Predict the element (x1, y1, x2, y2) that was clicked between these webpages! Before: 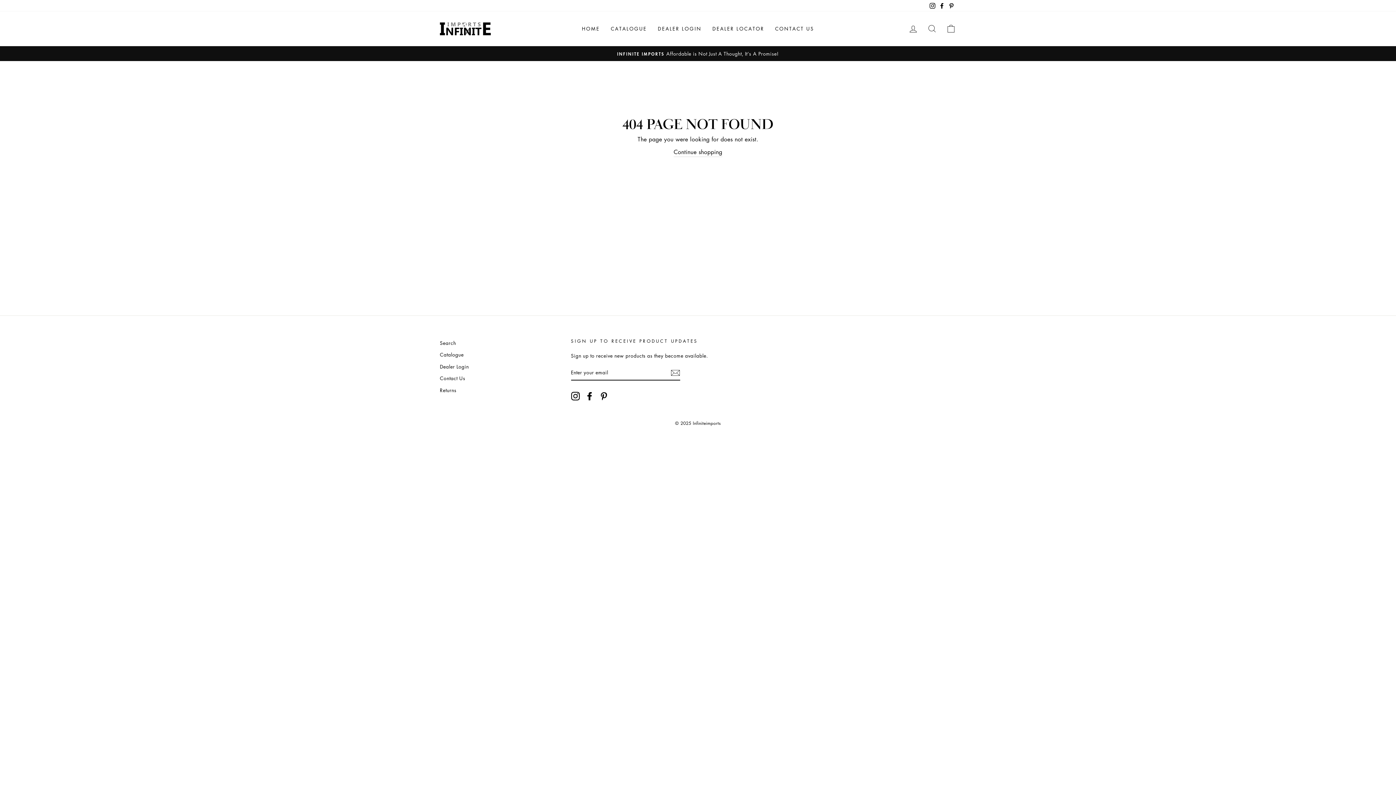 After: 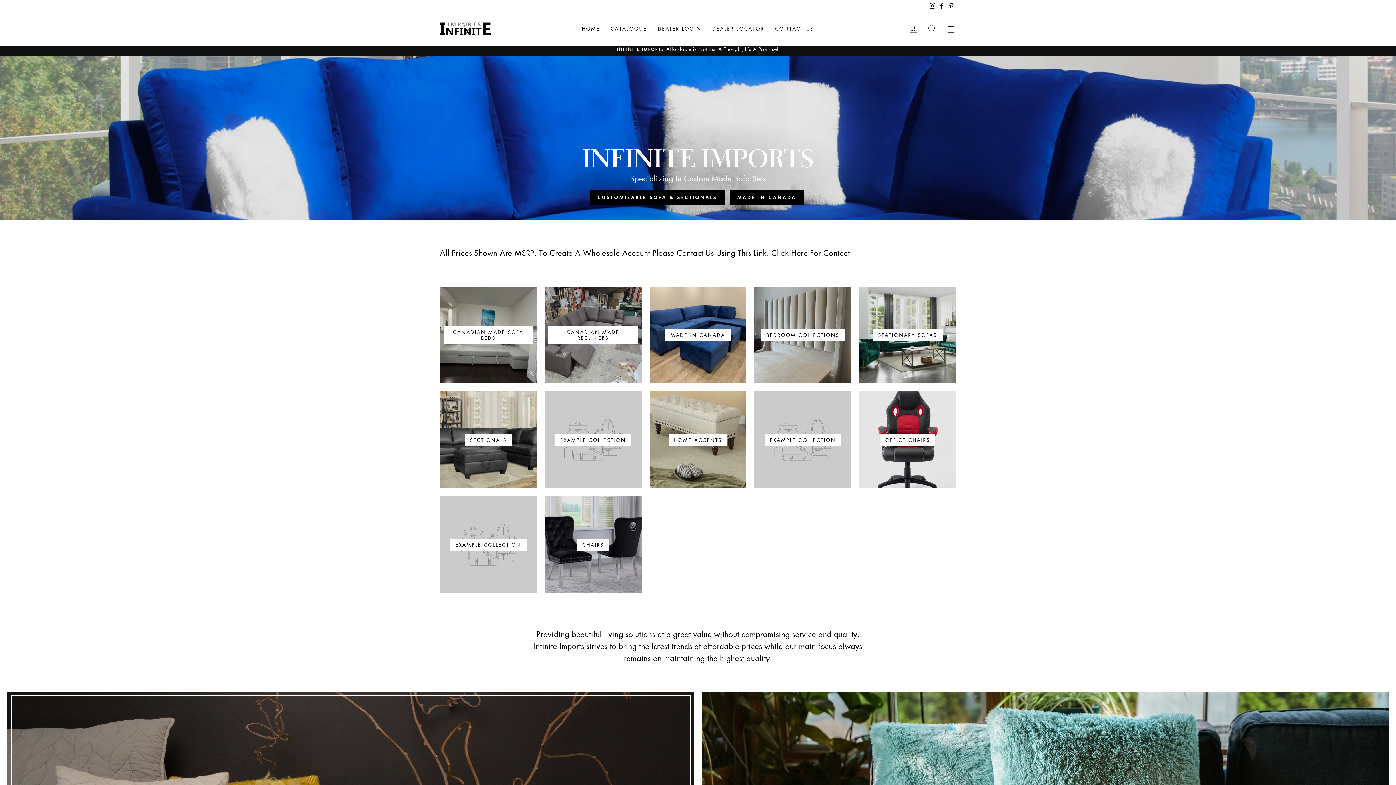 Action: label: Continue shopping bbox: (673, 147, 722, 157)